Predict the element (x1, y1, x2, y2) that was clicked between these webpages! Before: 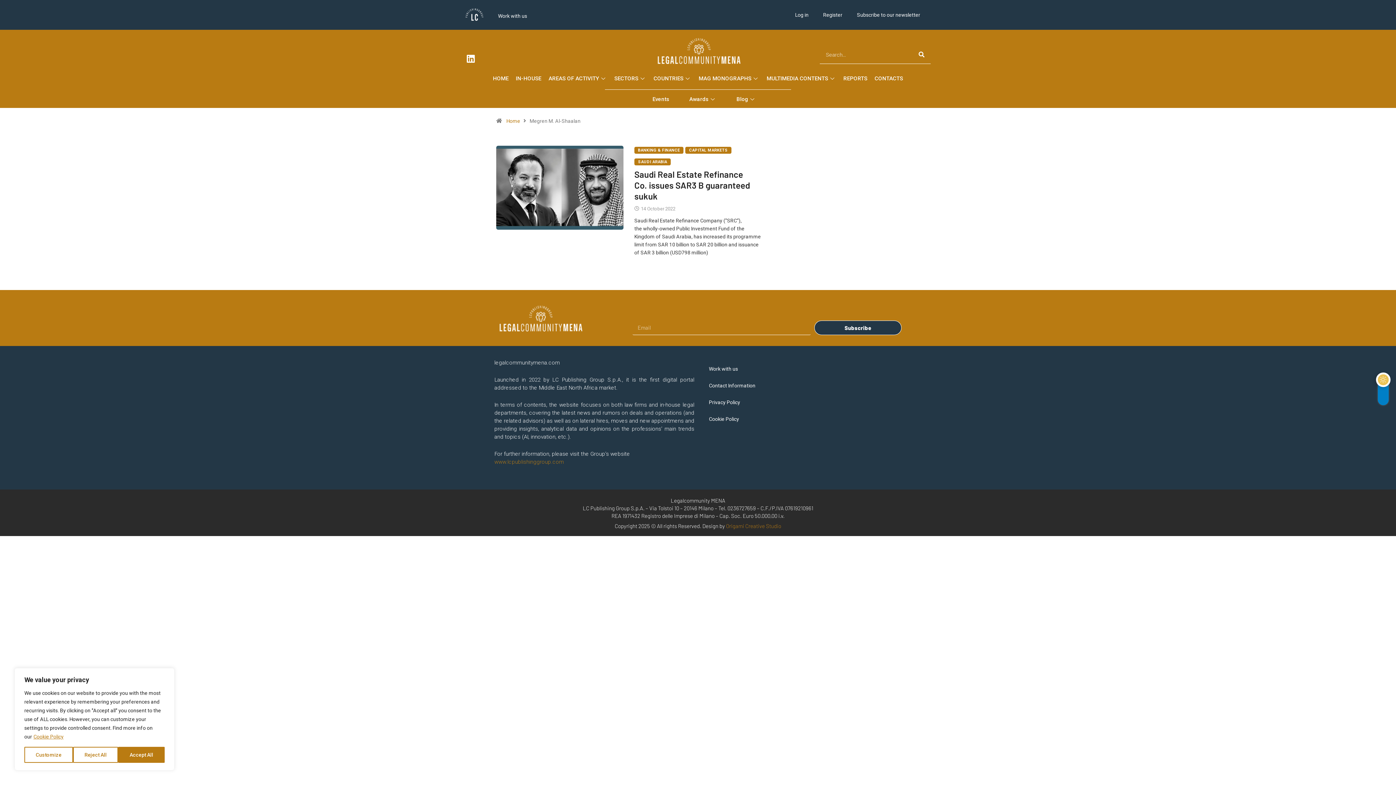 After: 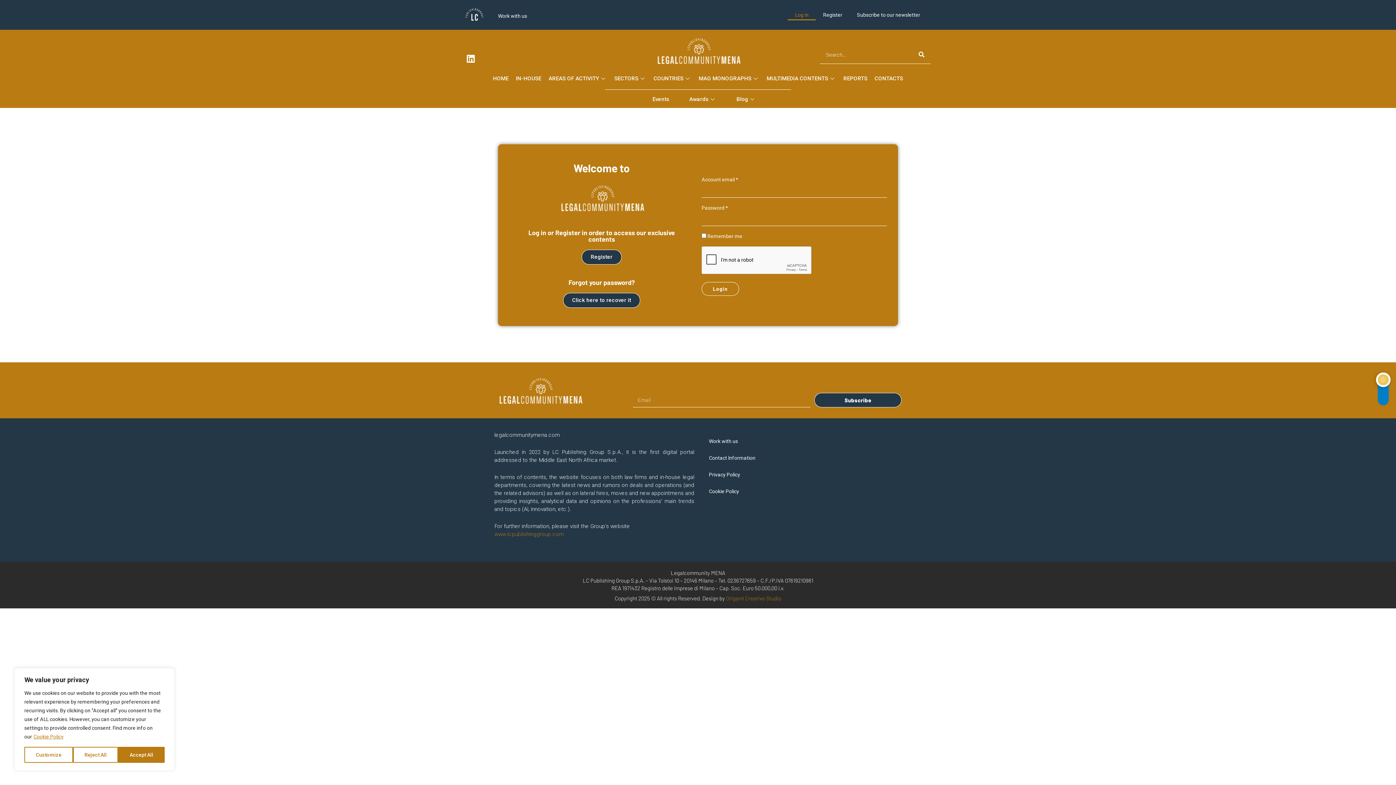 Action: label: Log in bbox: (788, 9, 816, 20)